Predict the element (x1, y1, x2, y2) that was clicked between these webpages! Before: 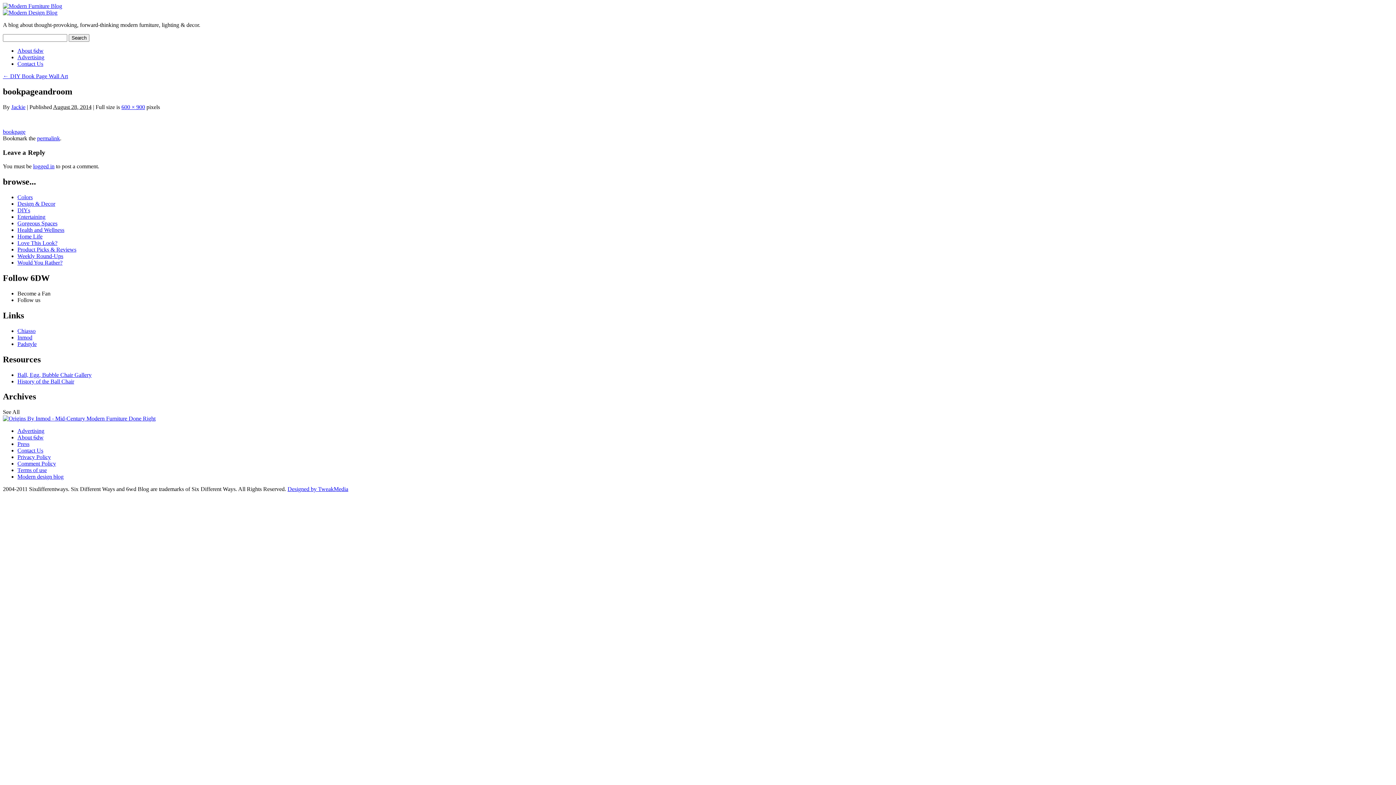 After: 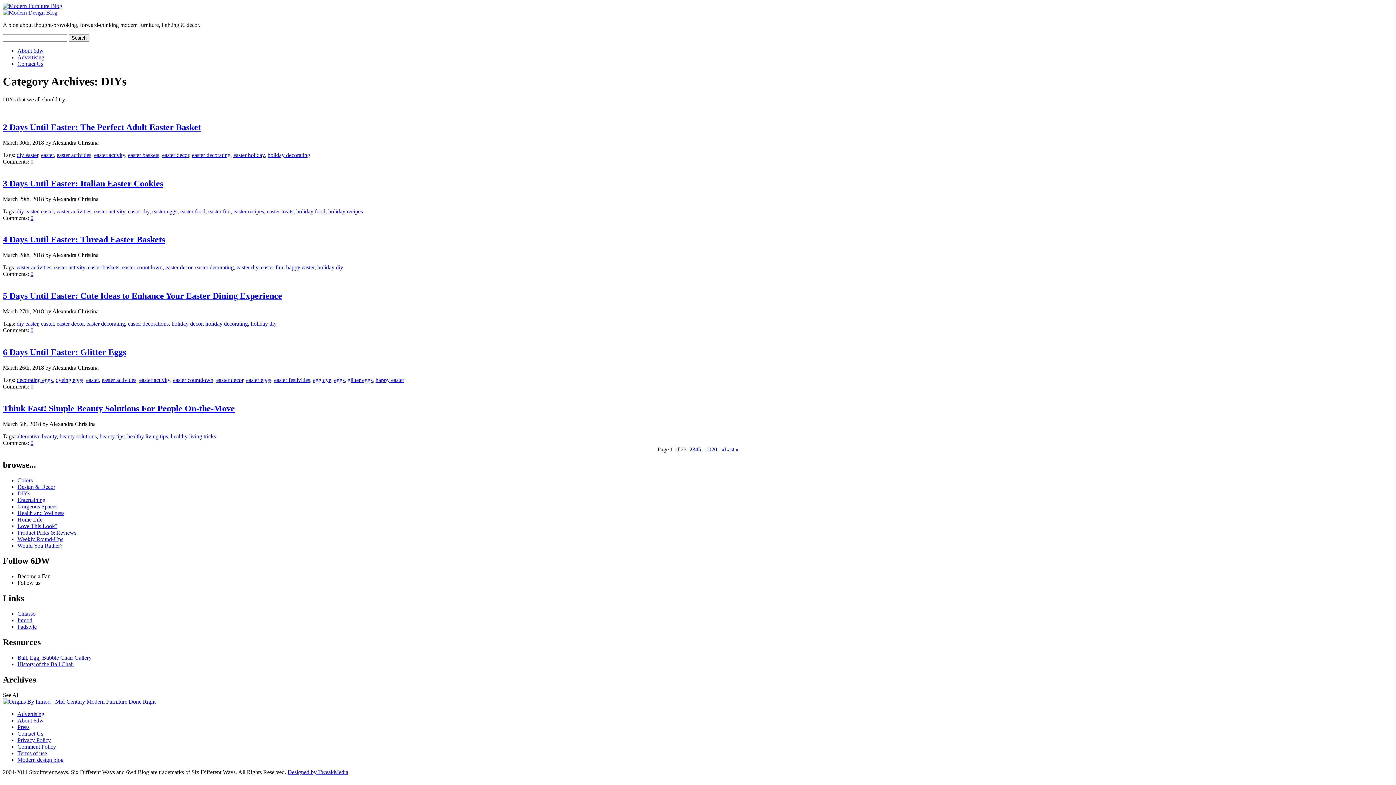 Action: bbox: (17, 207, 30, 213) label: DIYs